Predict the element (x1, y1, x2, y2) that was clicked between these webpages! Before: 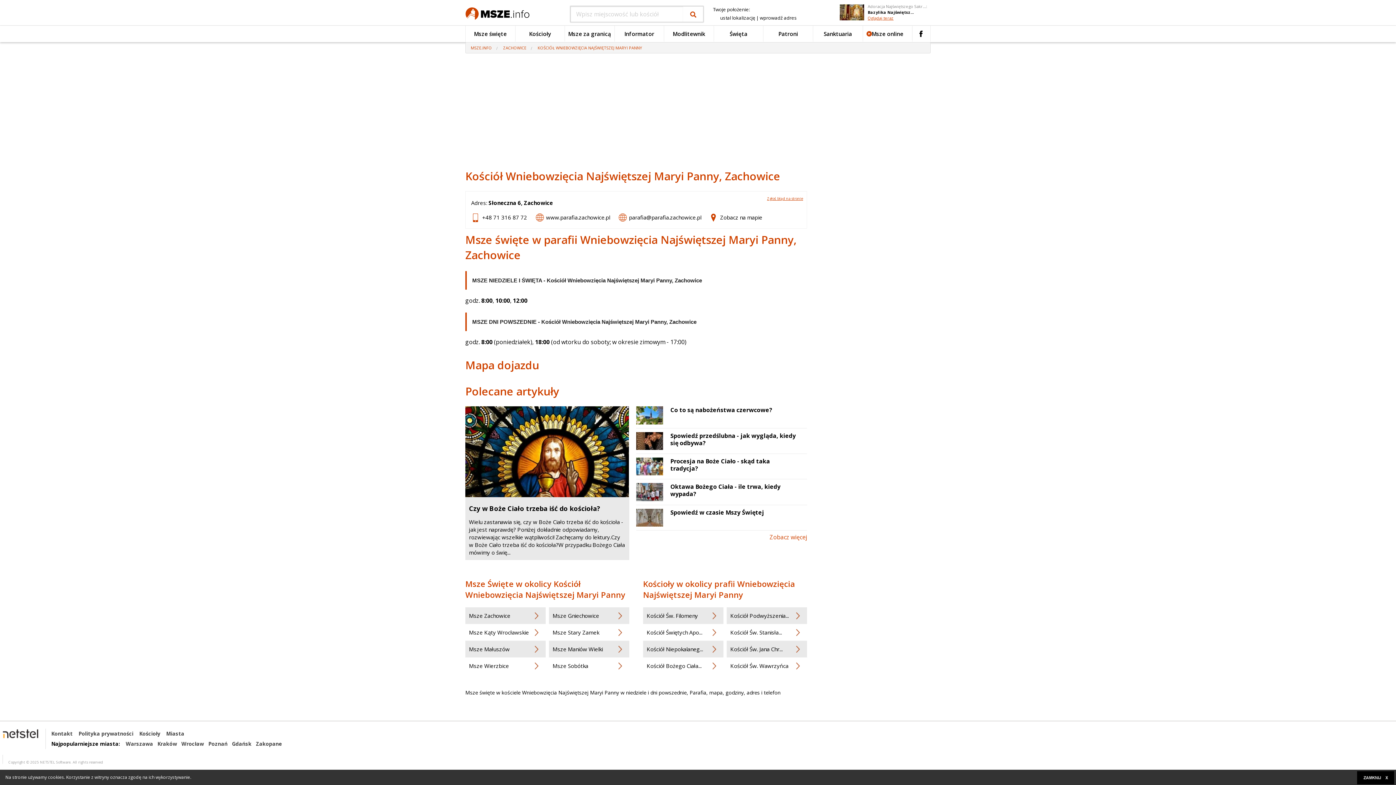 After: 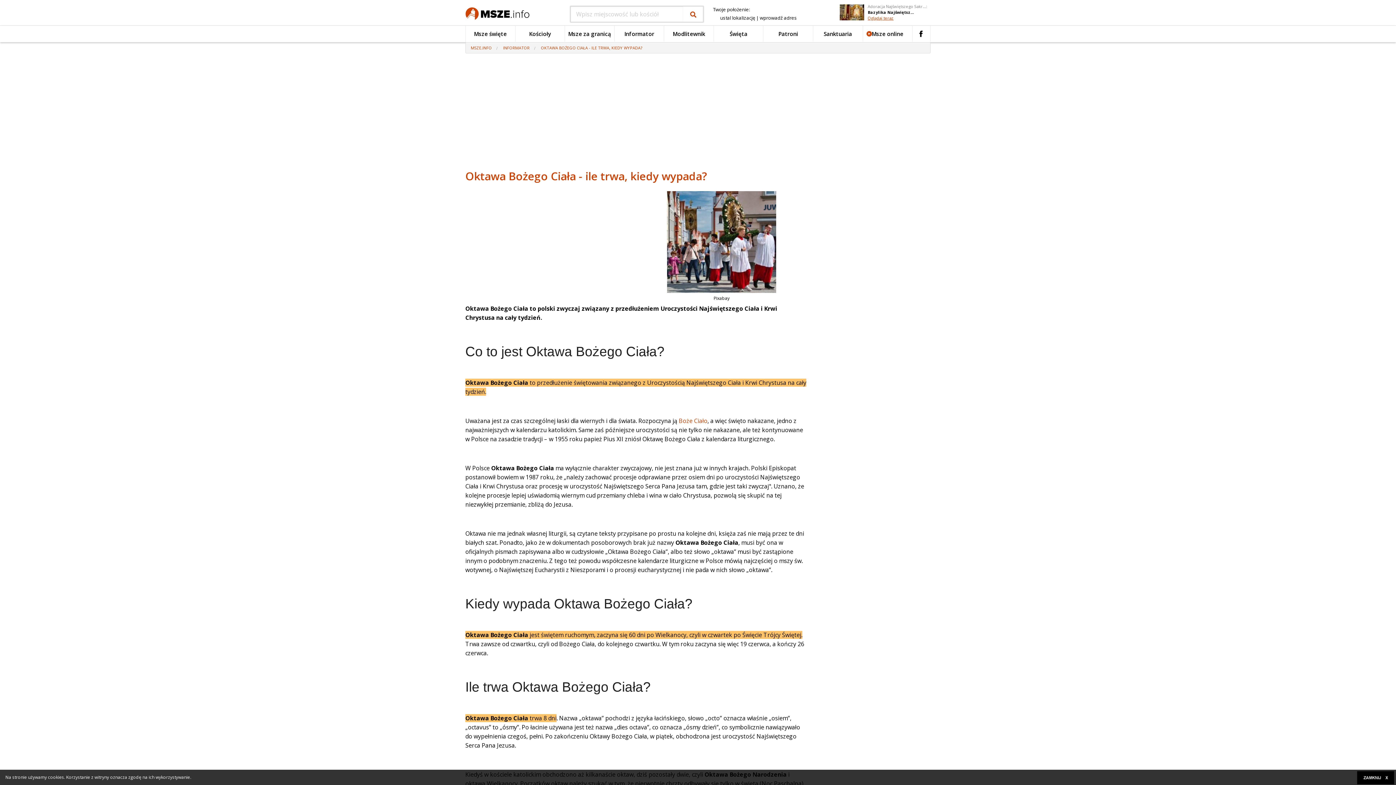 Action: label: Oktawa Bożego Ciała - ile trwa, kiedy wypada? bbox: (670, 606, 798, 620)